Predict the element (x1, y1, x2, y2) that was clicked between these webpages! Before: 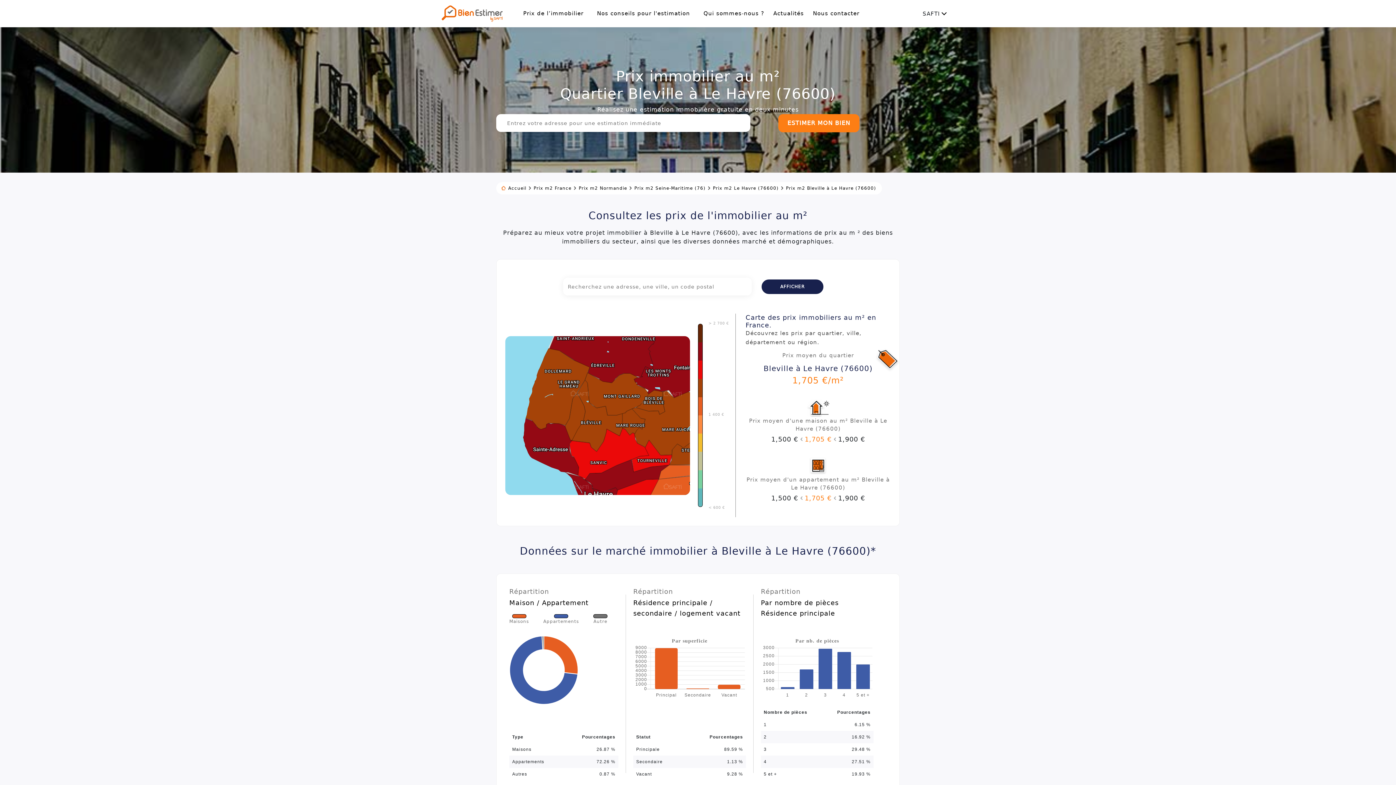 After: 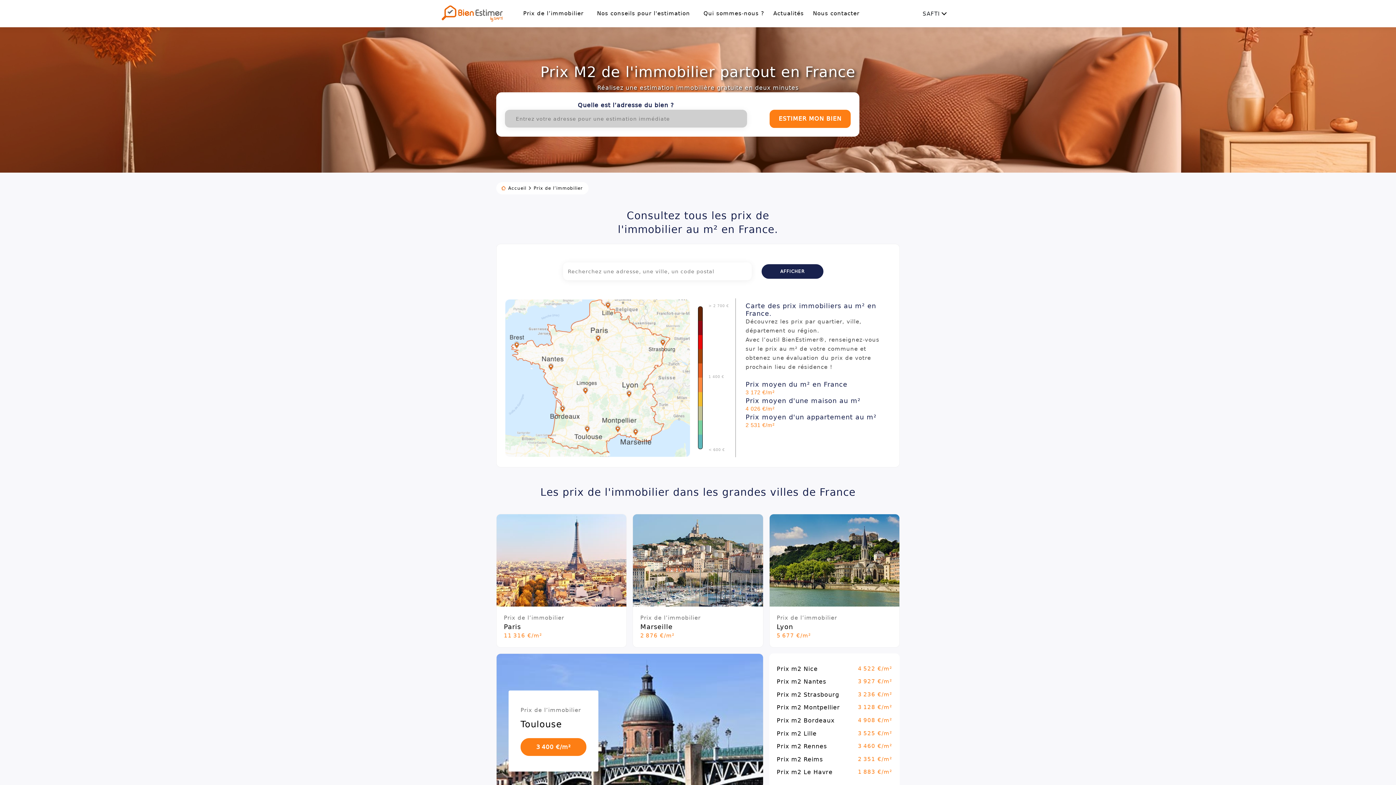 Action: bbox: (533, 185, 571, 191) label: Prix m2 France